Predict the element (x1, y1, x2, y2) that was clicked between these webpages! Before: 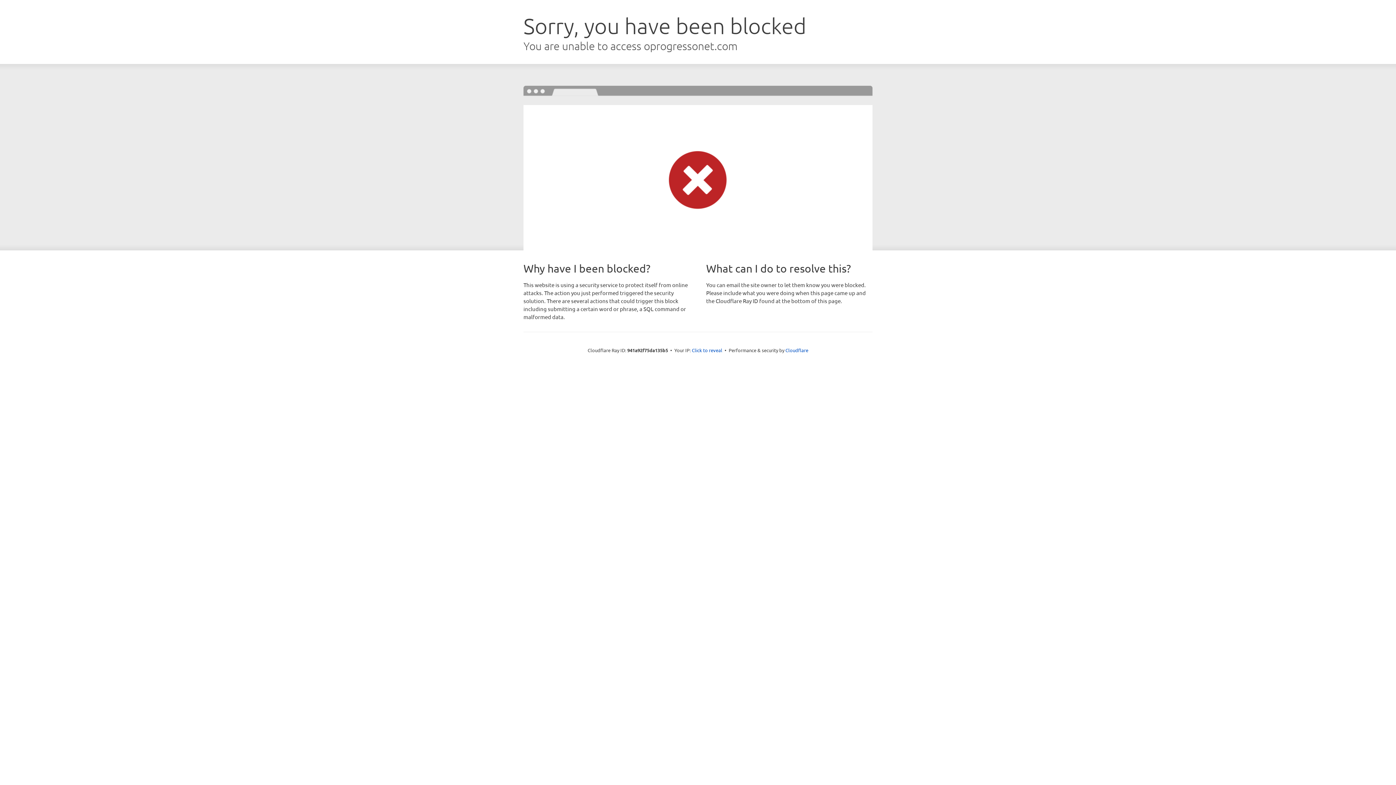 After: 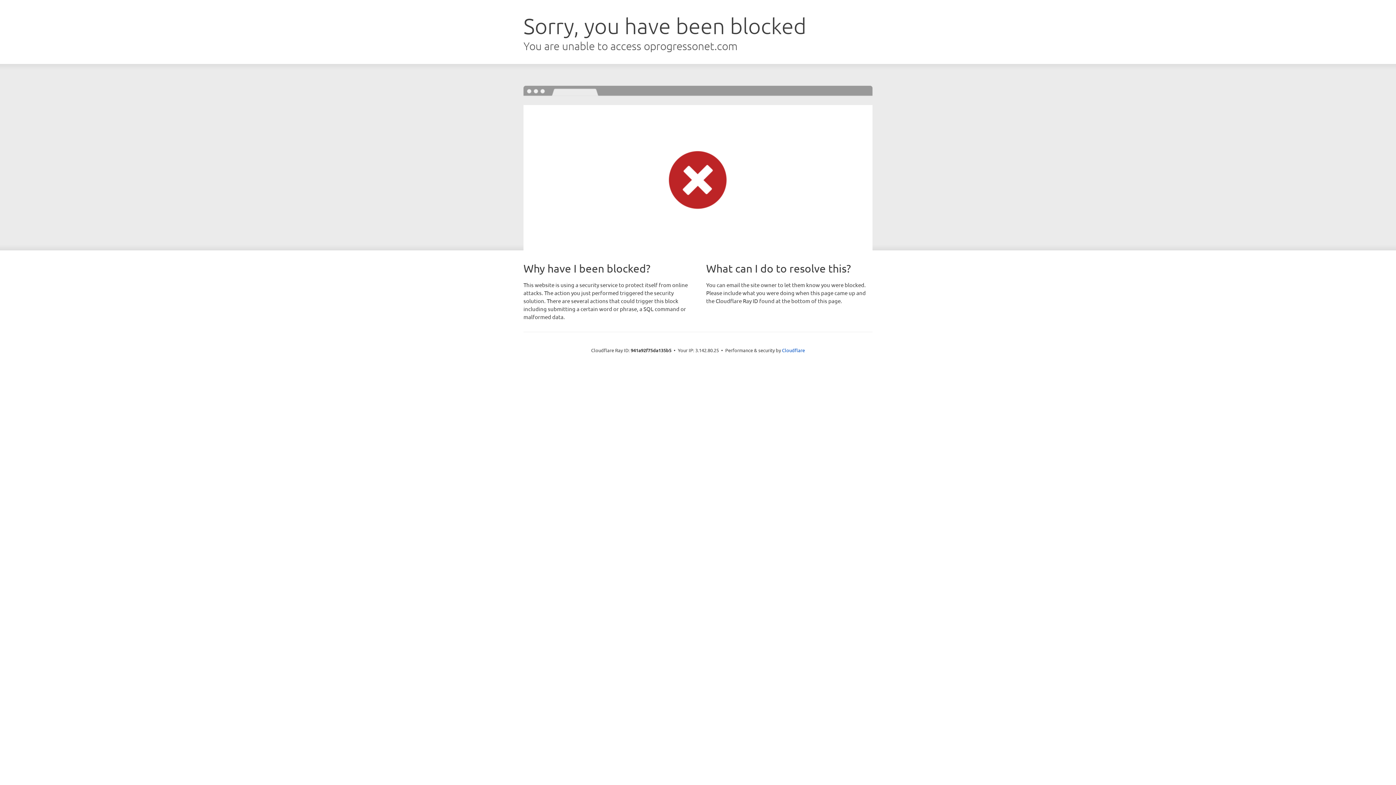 Action: bbox: (692, 346, 722, 353) label: Click to reveal